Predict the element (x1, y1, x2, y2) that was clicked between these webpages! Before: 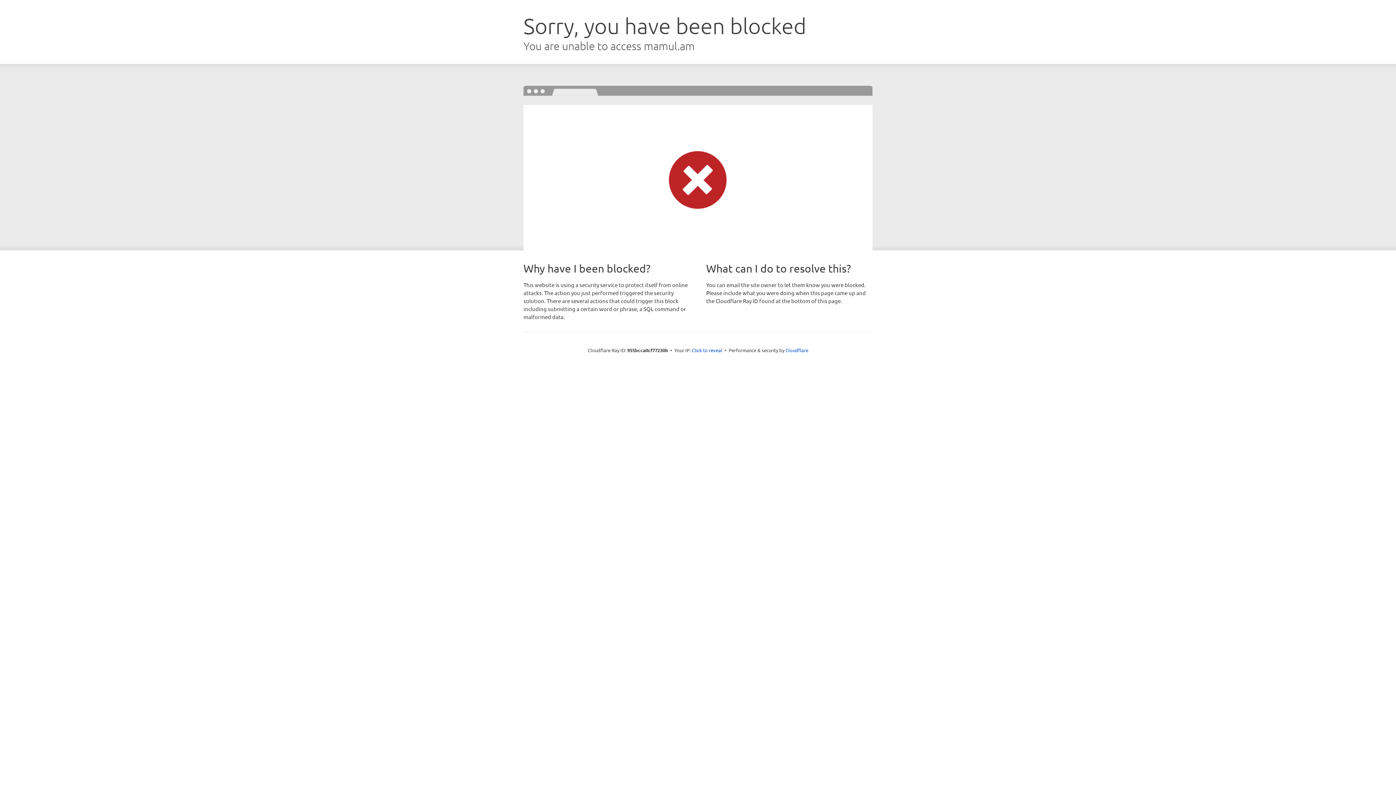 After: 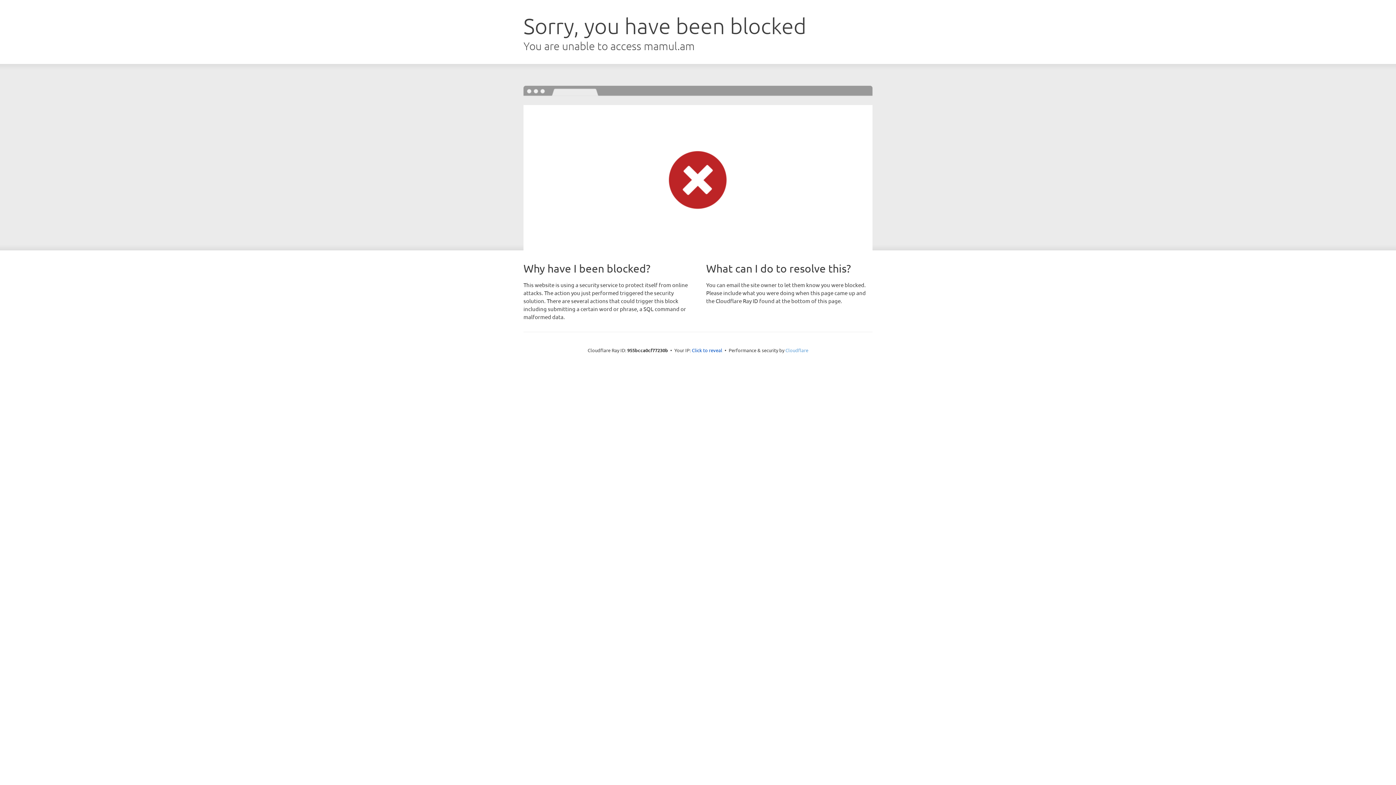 Action: label: Cloudflare bbox: (785, 347, 808, 353)